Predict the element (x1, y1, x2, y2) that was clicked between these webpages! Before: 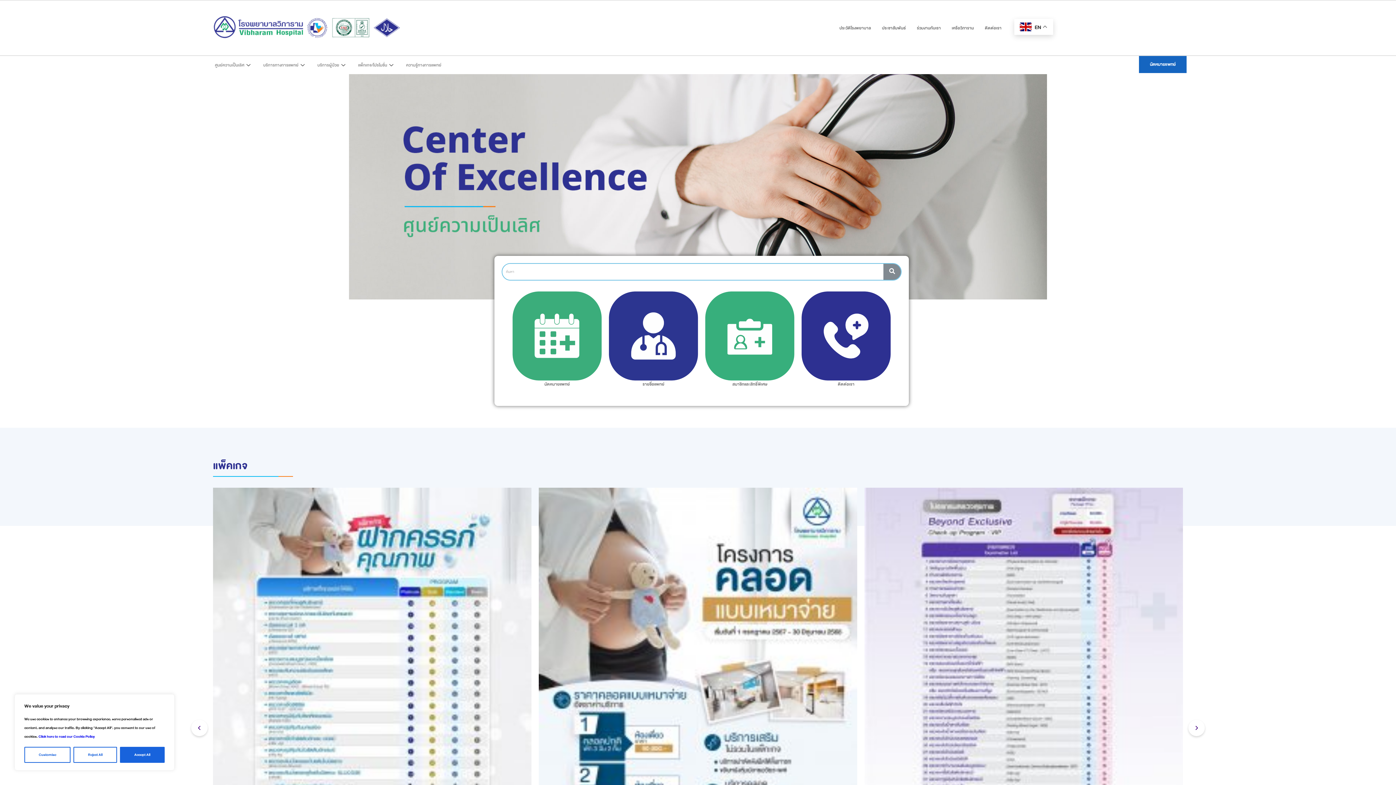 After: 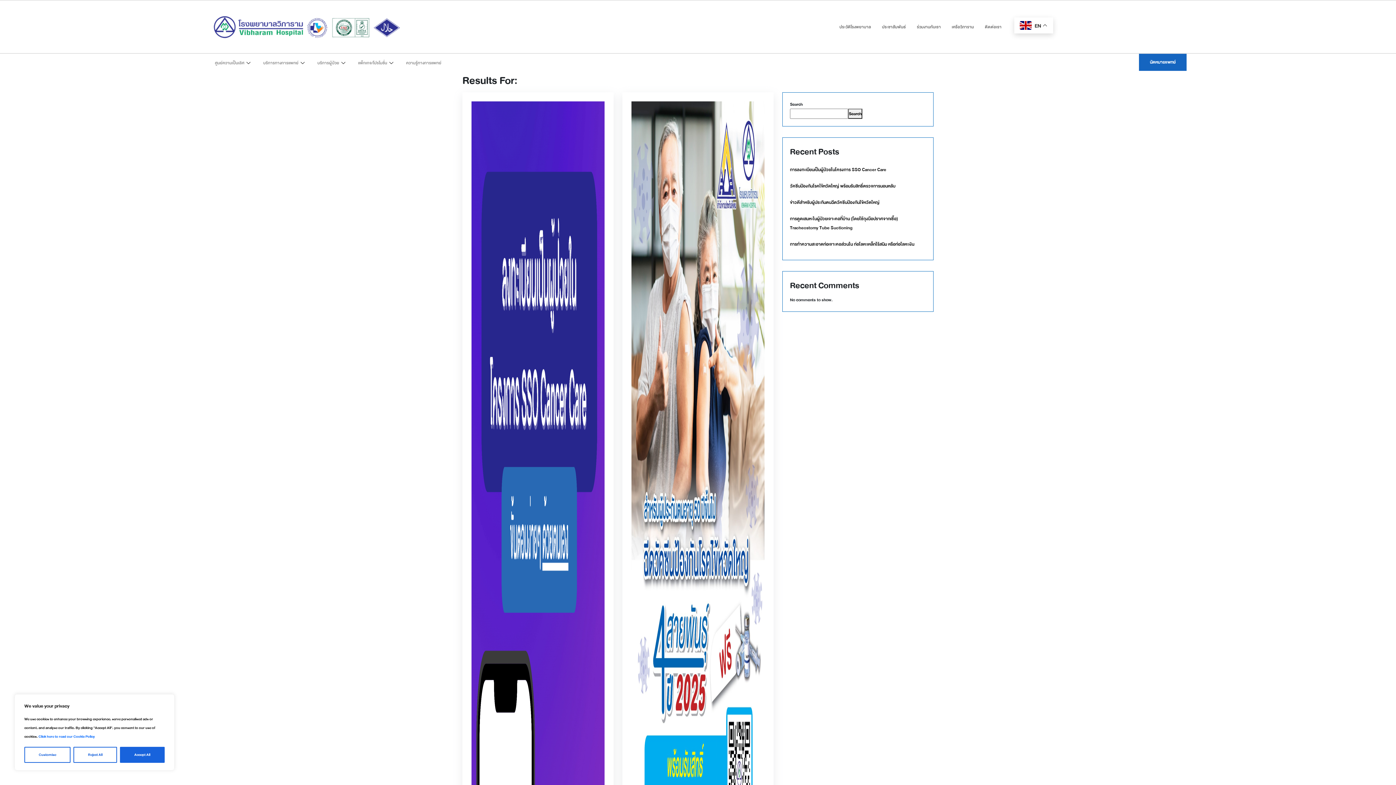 Action: bbox: (883, 264, 901, 280)